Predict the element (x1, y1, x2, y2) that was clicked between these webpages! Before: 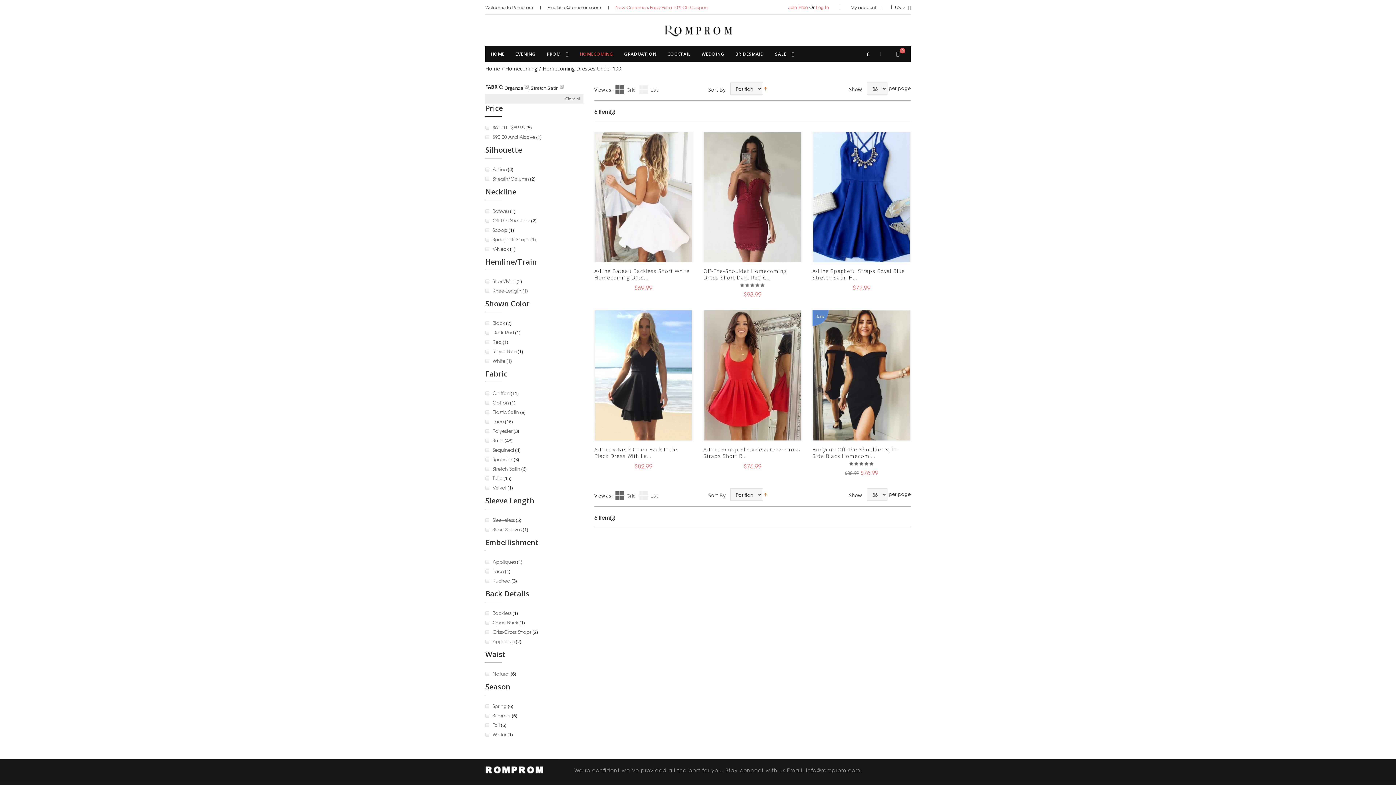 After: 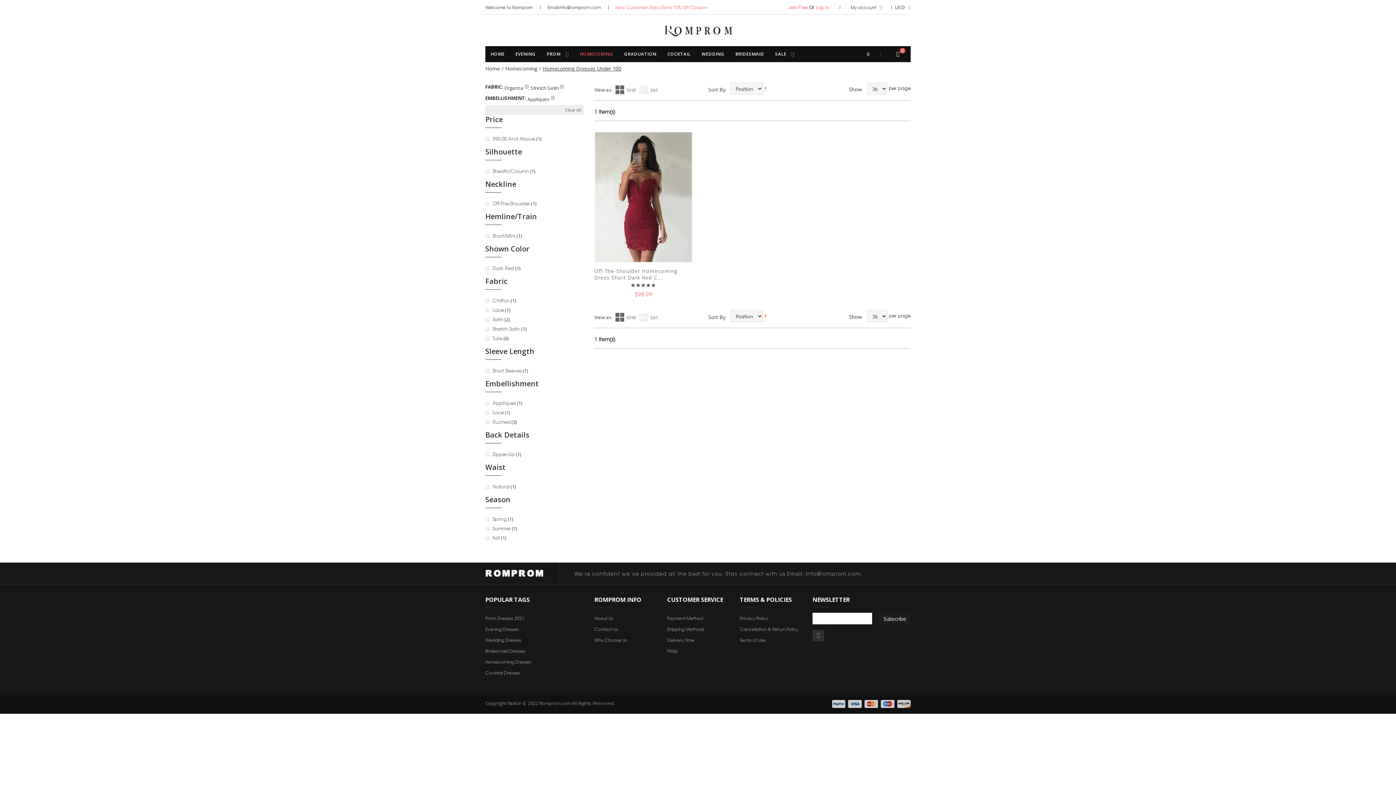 Action: bbox: (485, 558, 516, 565) label: Appliques